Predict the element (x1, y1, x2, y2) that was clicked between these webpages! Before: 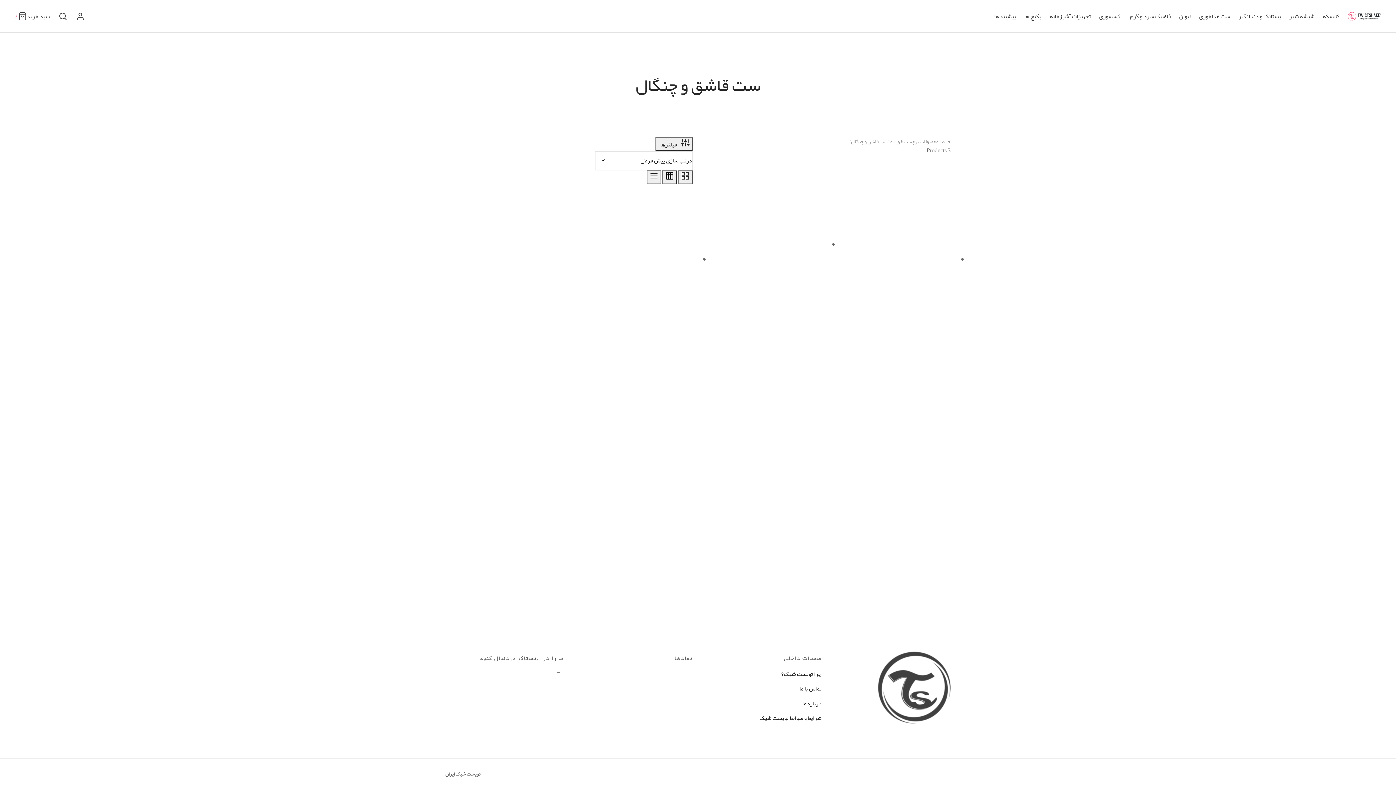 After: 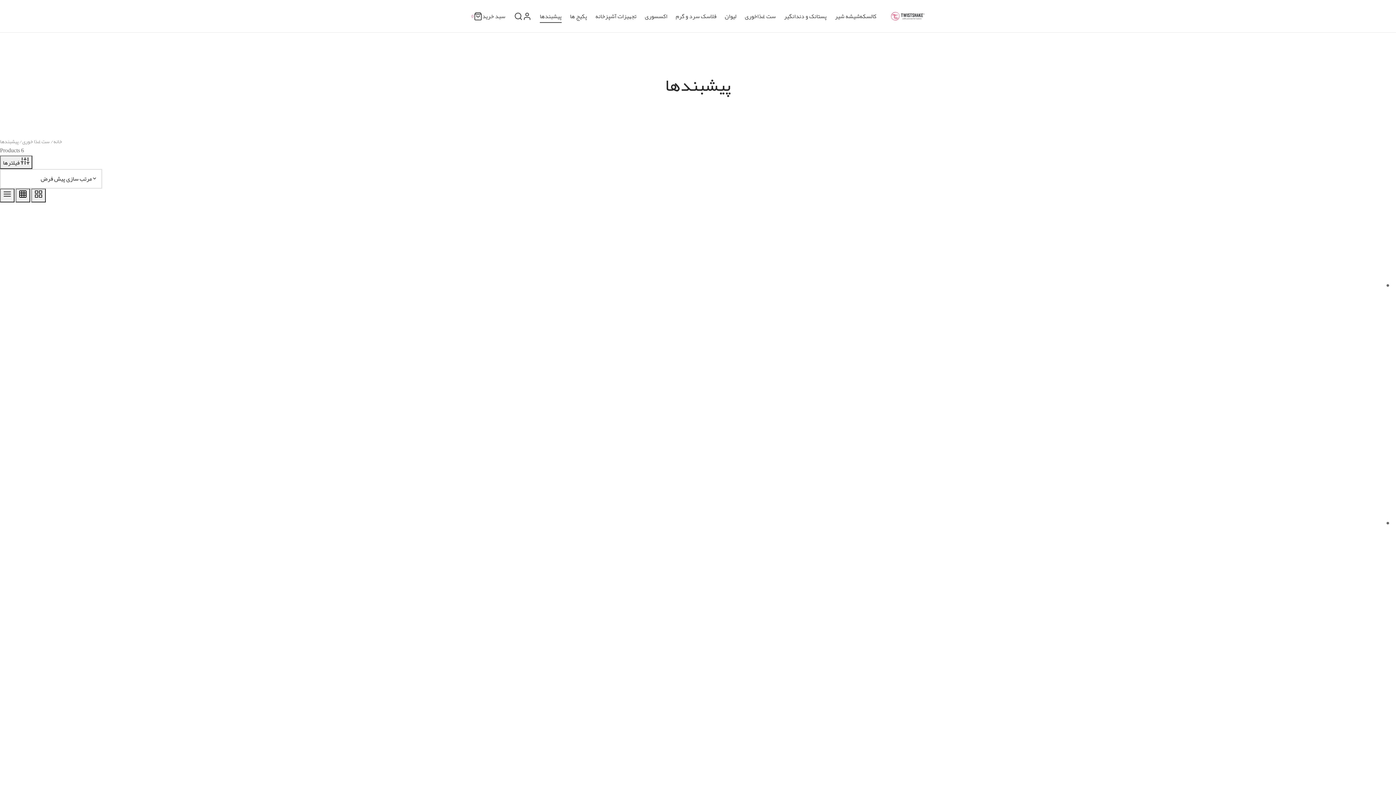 Action: bbox: (994, 9, 1016, 23) label: پیشبندها